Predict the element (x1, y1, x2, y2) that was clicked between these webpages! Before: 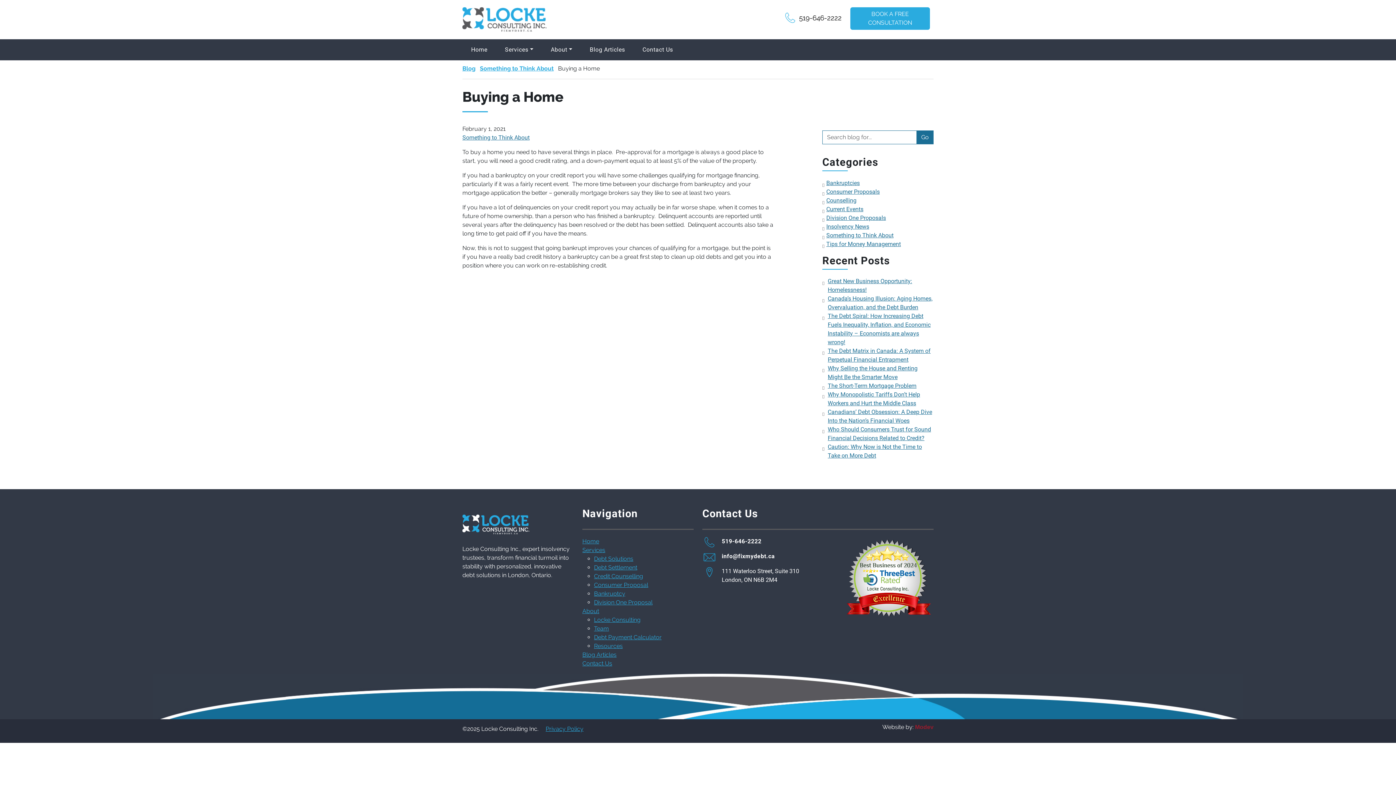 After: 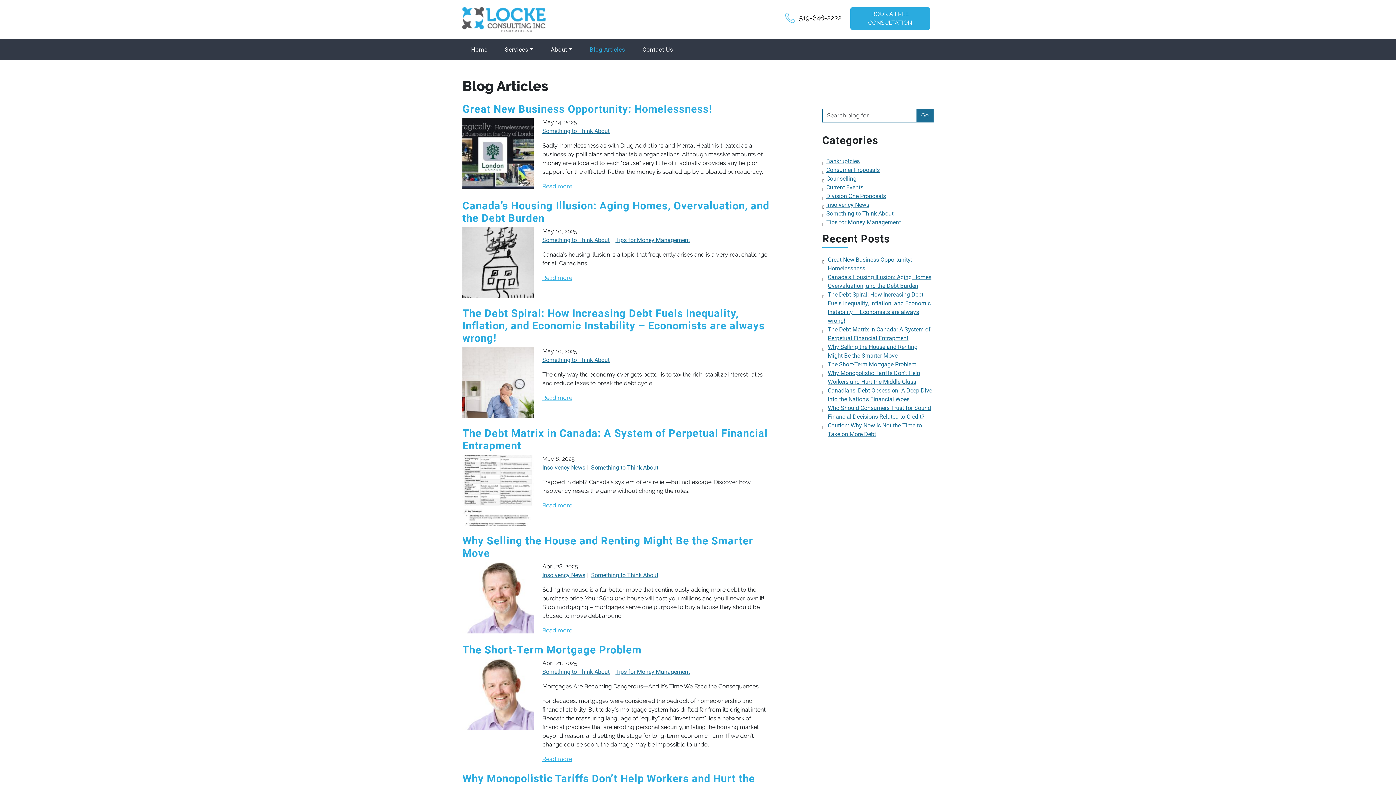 Action: label: Blog Articles bbox: (581, 39, 633, 60)